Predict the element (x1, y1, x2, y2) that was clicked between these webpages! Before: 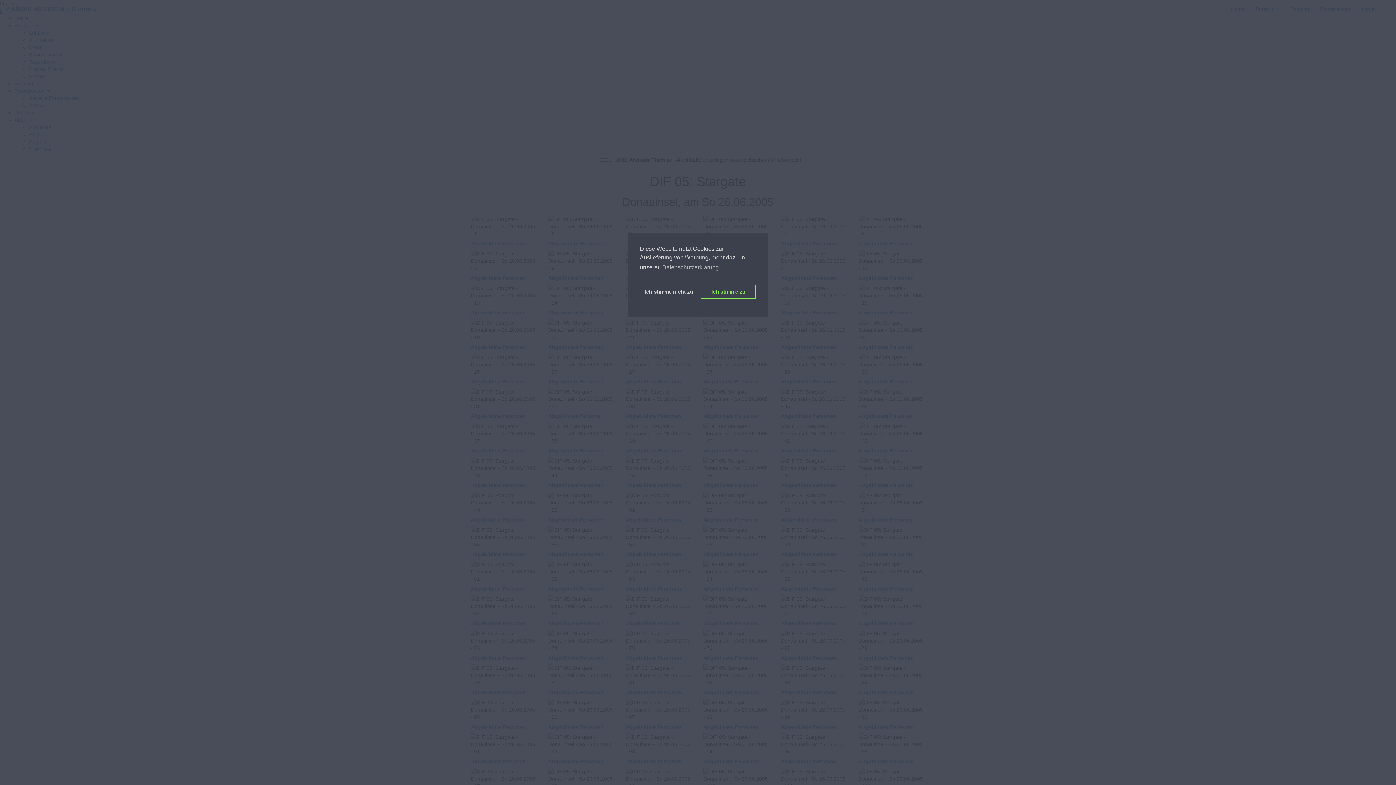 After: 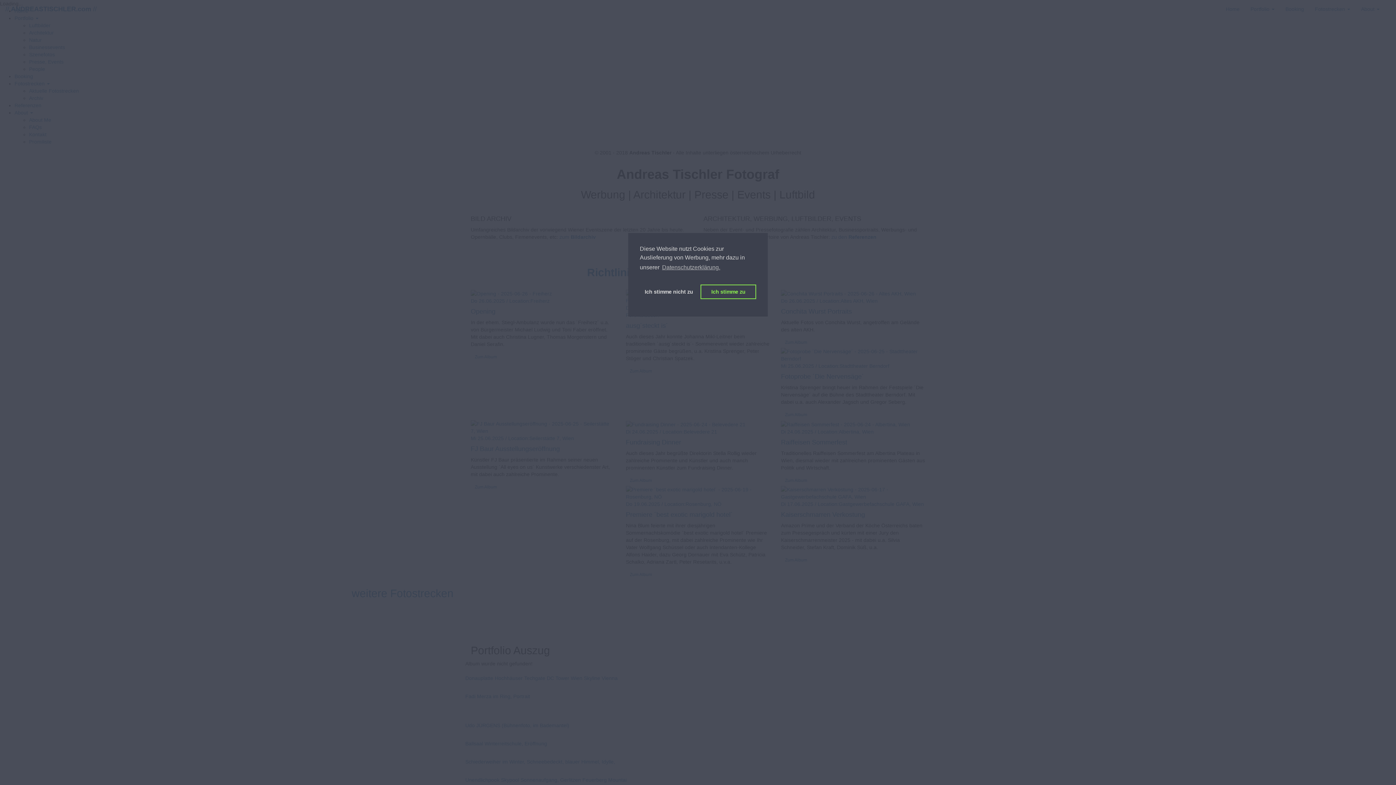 Action: label: Portfolio  bbox: (14, 22, 38, 28)